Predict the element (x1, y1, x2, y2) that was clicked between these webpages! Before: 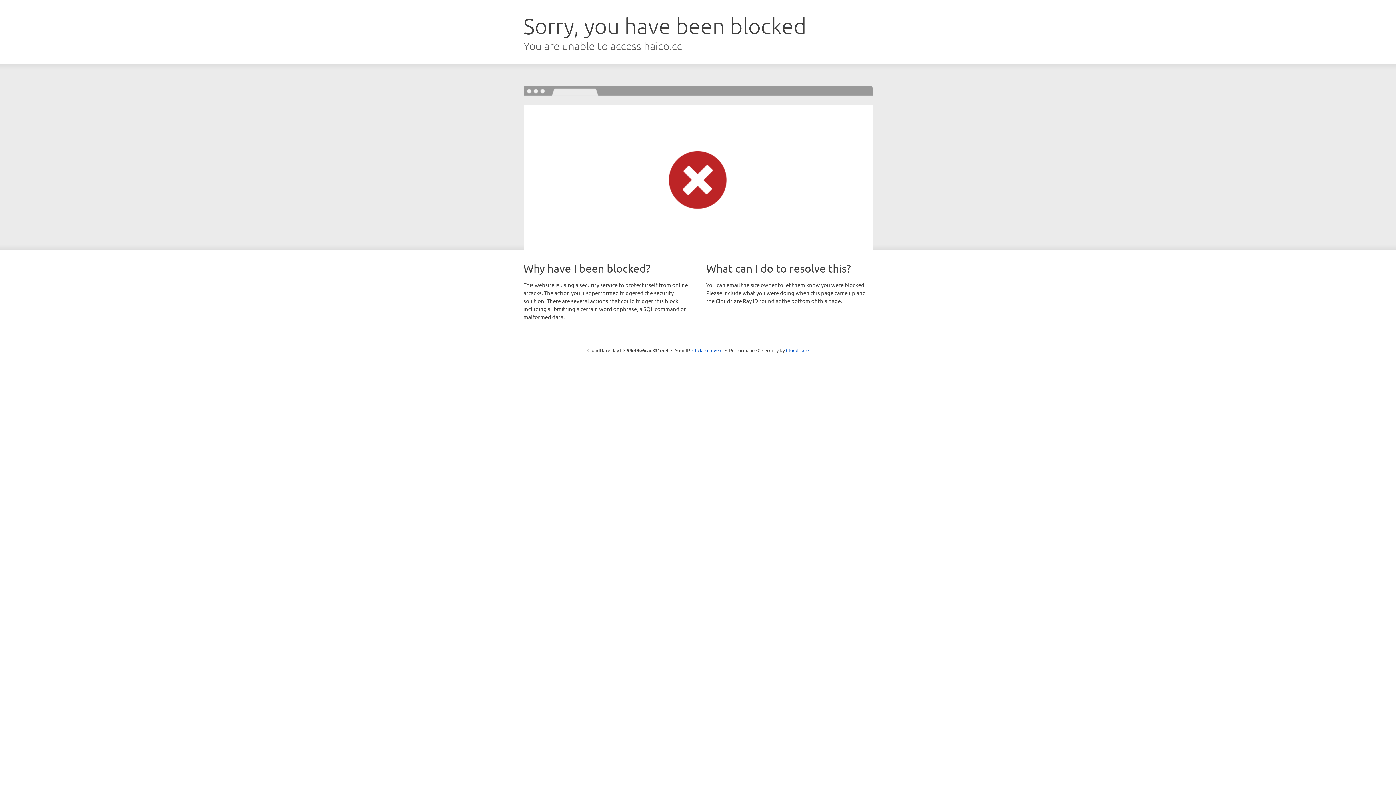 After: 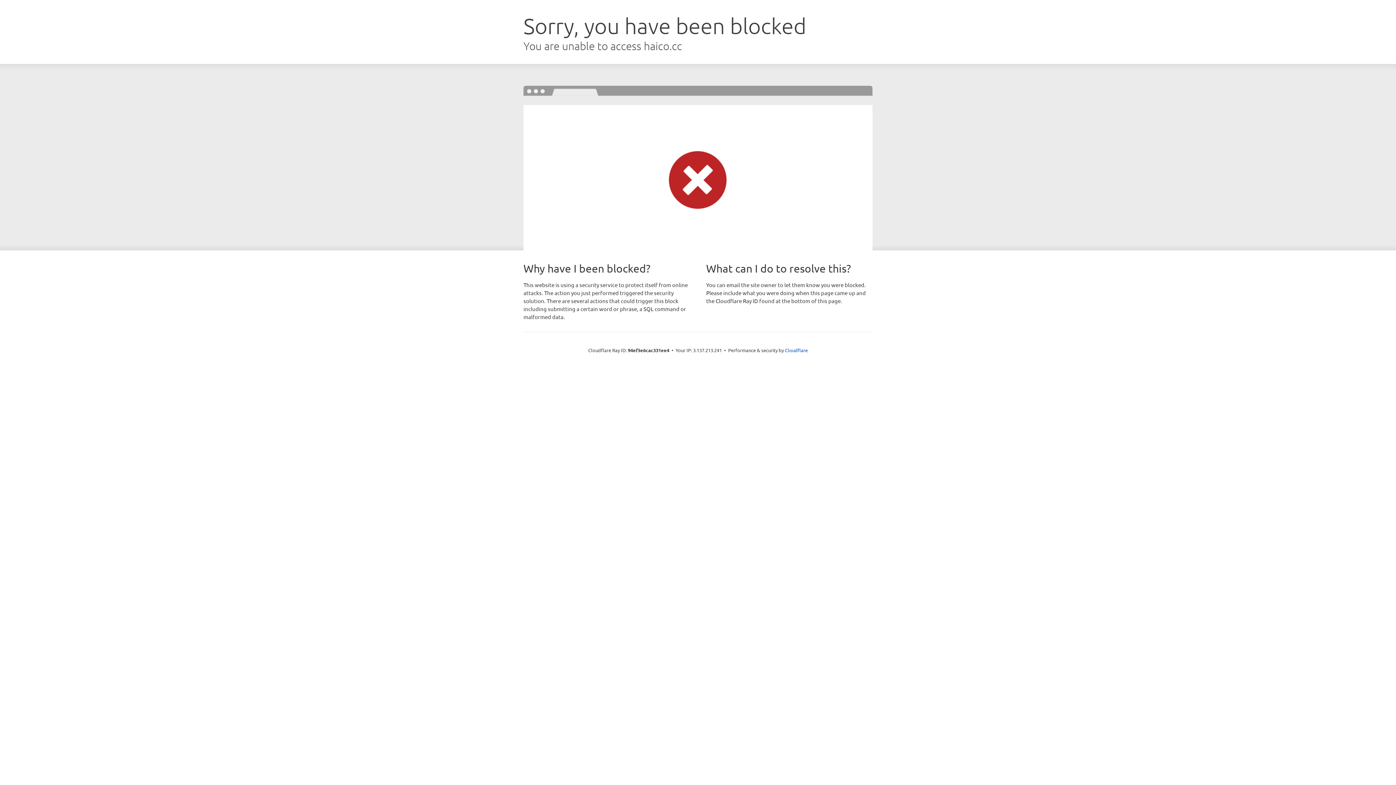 Action: bbox: (692, 346, 722, 353) label: Click to reveal